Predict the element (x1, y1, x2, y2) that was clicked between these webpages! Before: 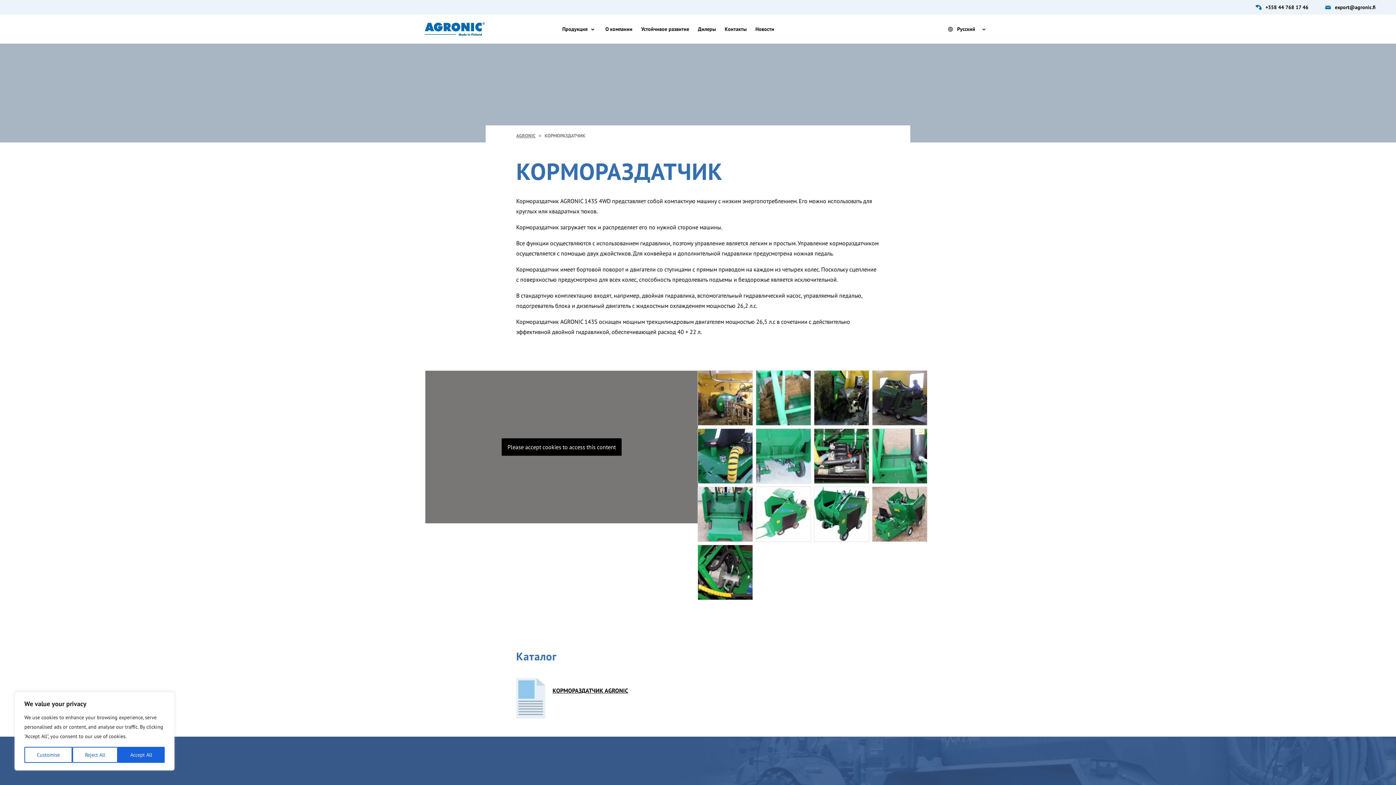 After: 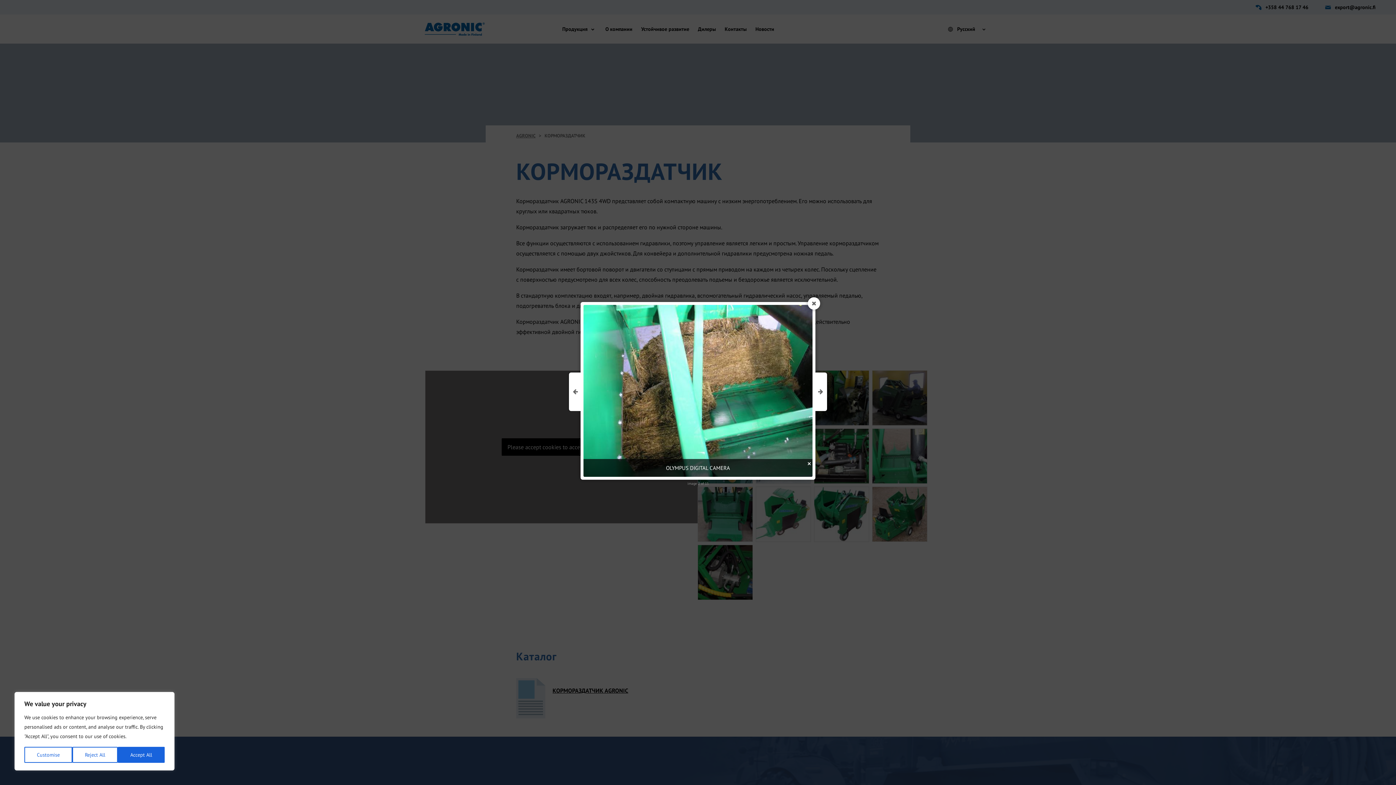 Action: bbox: (756, 370, 810, 425)